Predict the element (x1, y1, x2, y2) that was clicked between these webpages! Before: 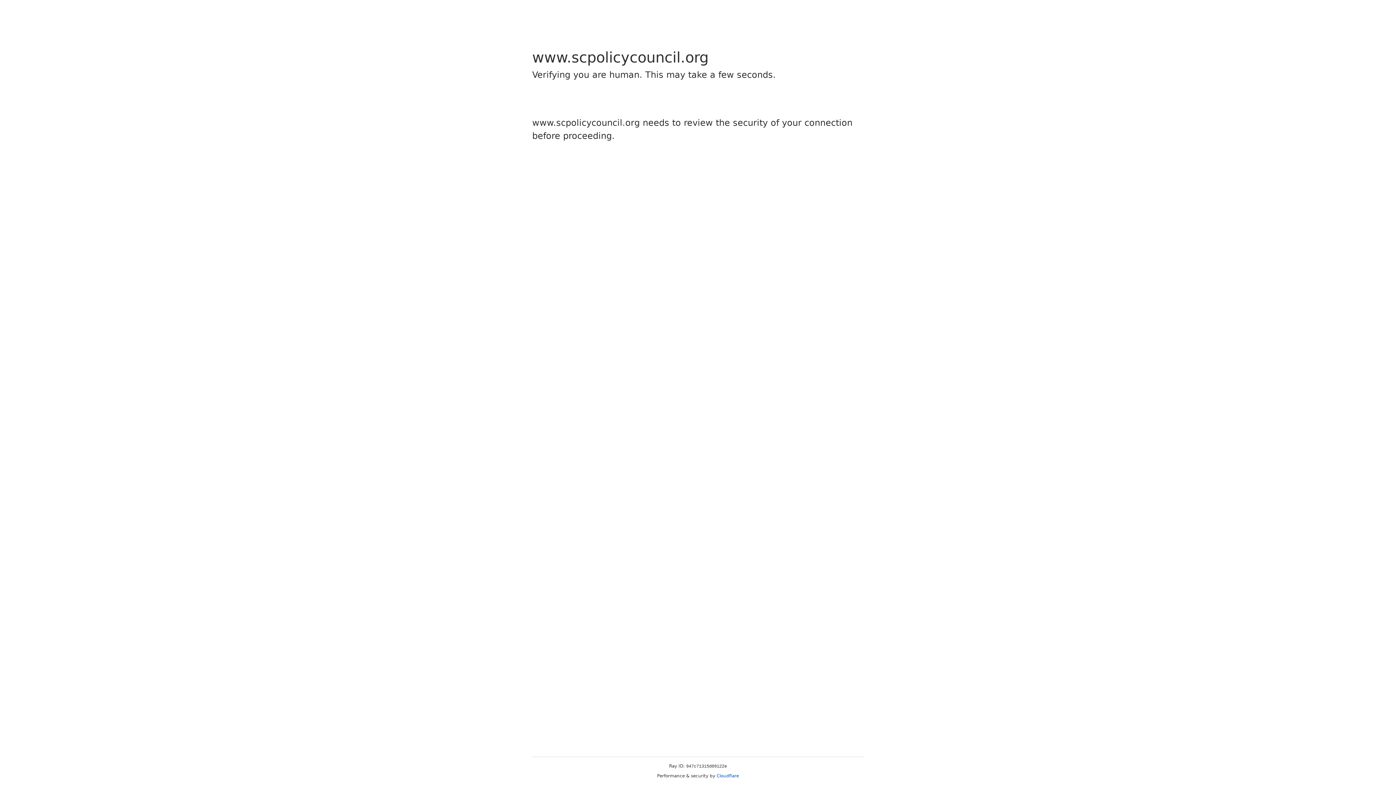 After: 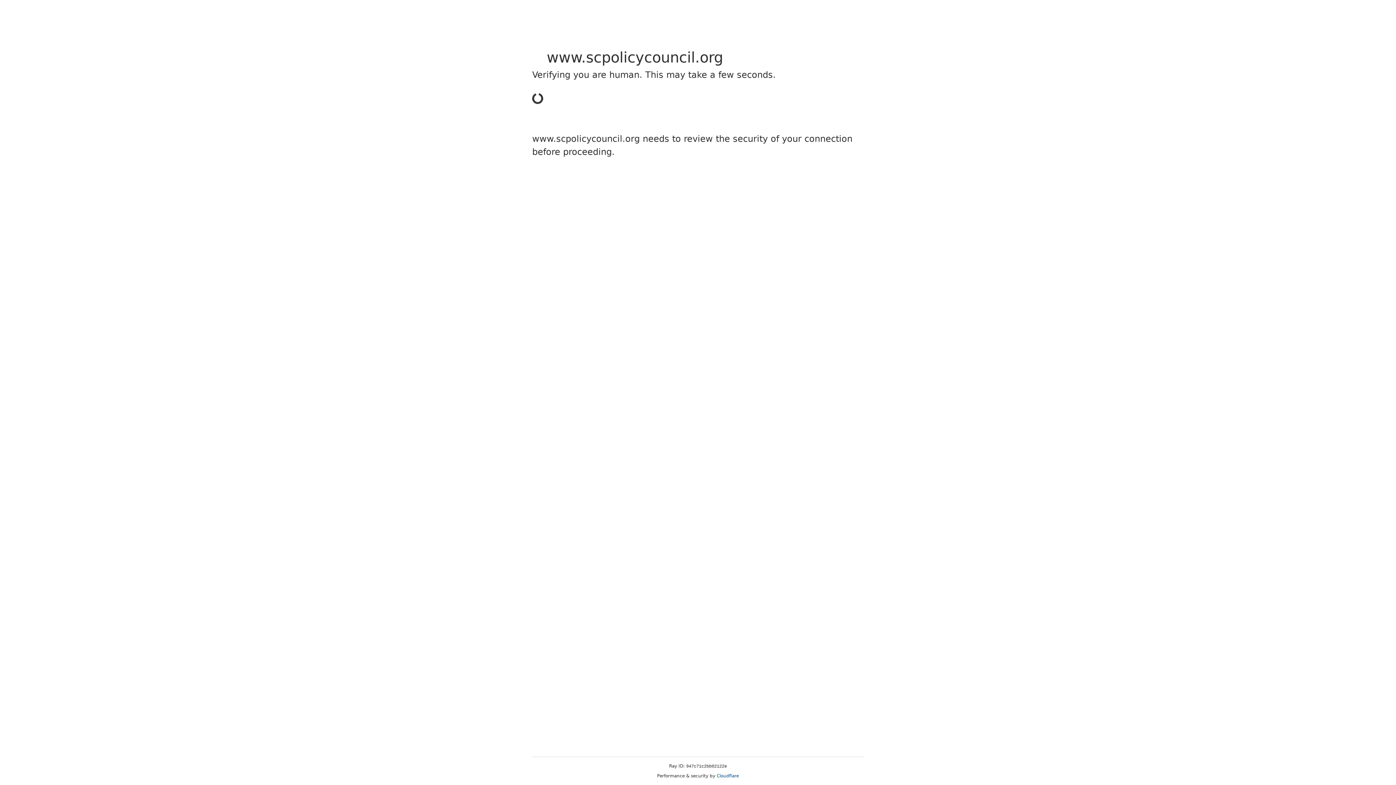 Action: label: Cloudflare bbox: (716, 773, 739, 778)